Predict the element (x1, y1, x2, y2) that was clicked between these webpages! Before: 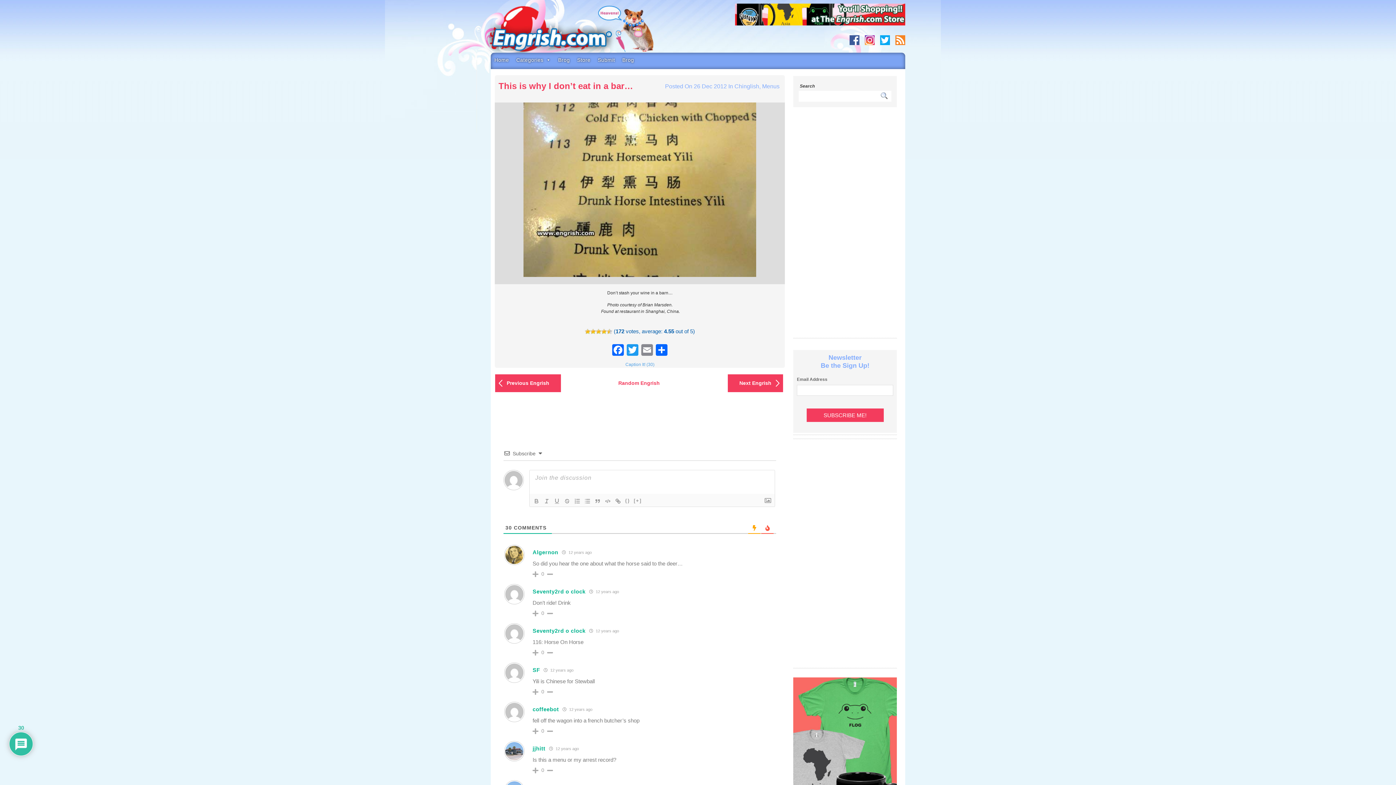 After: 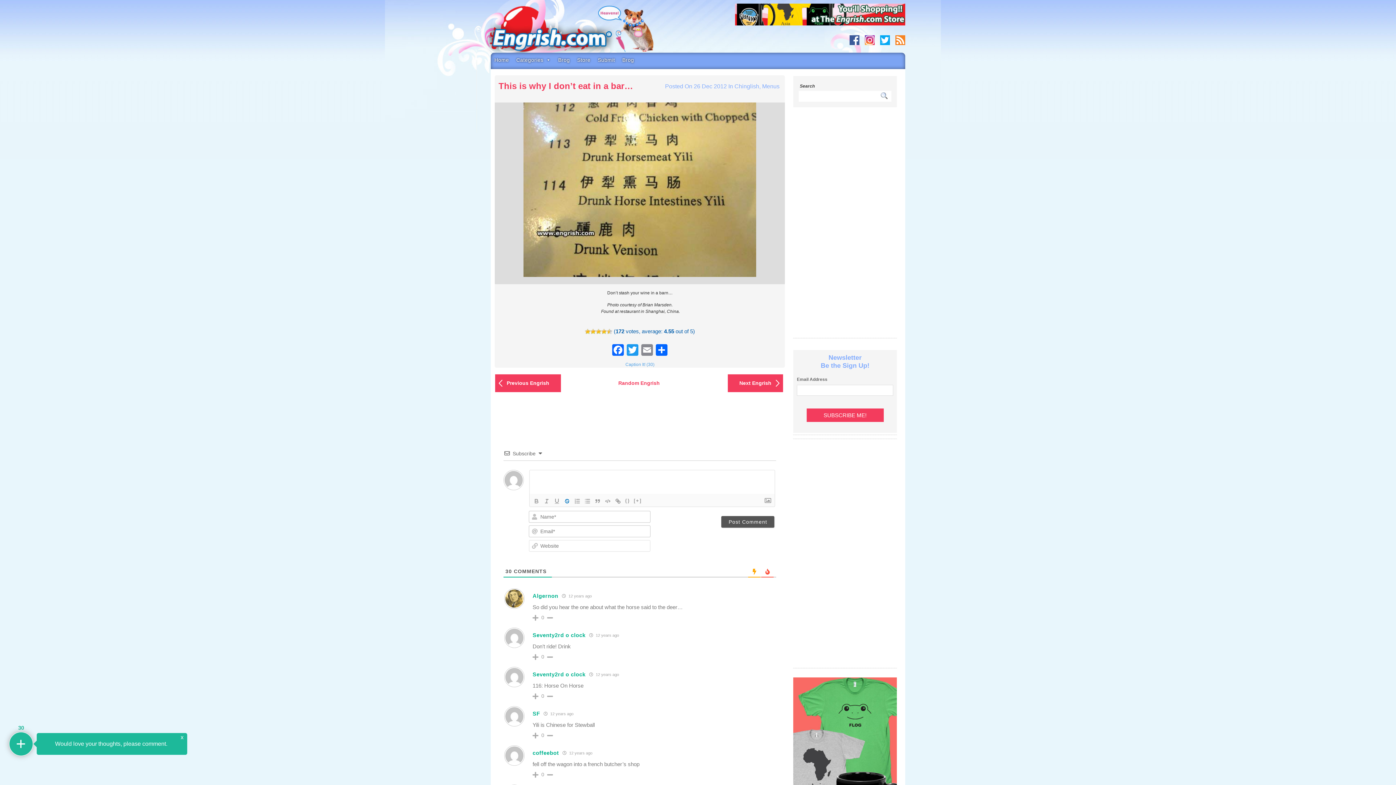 Action: bbox: (562, 497, 572, 505)